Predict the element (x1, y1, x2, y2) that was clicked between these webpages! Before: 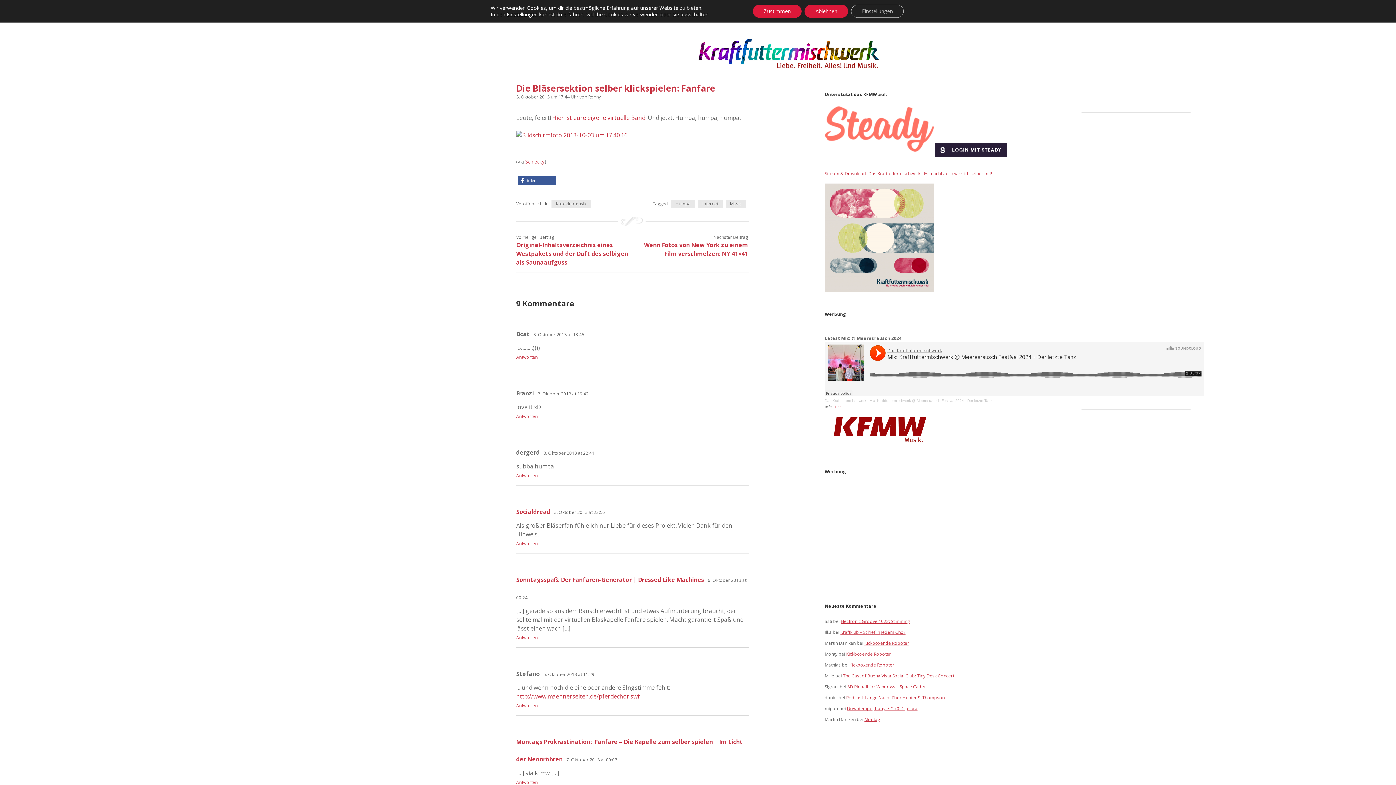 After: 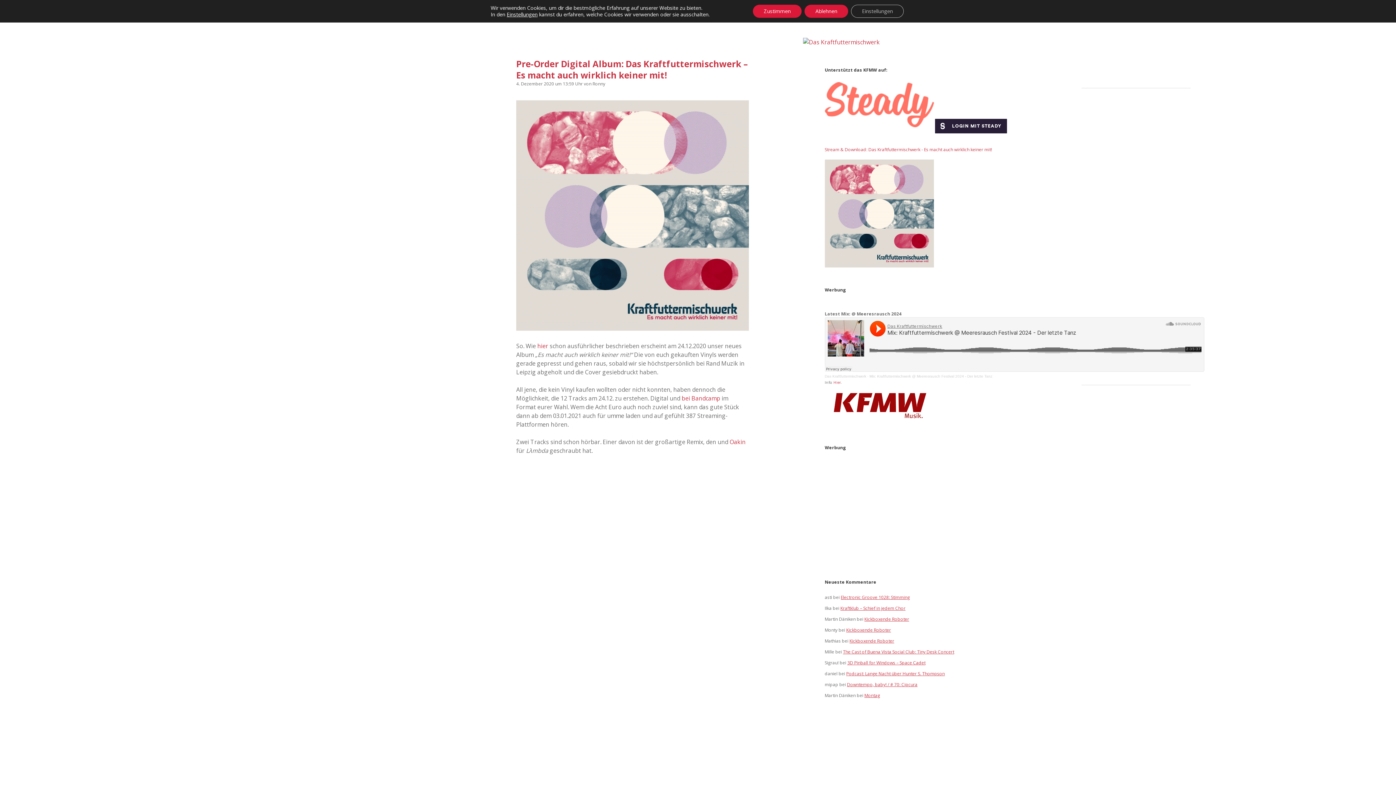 Action: bbox: (825, 287, 934, 293)